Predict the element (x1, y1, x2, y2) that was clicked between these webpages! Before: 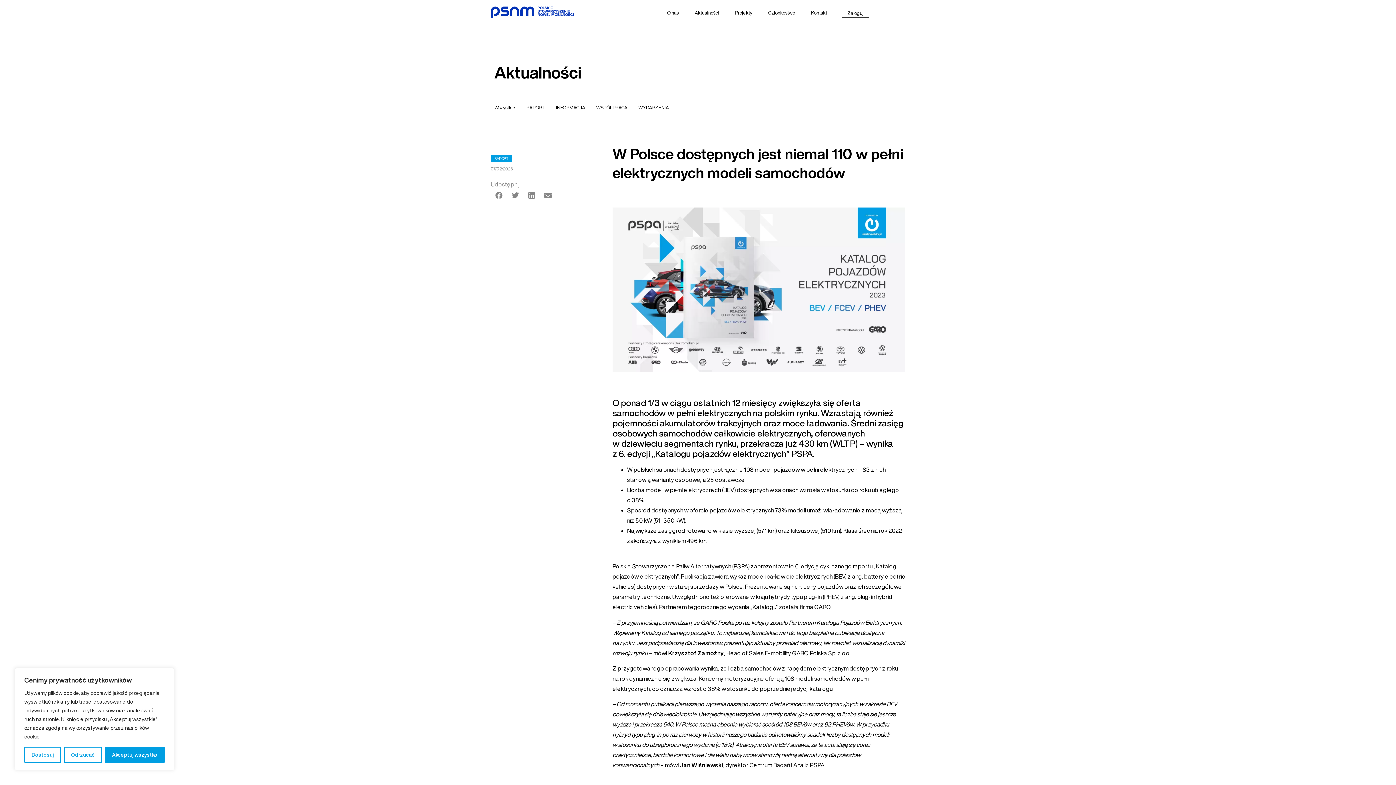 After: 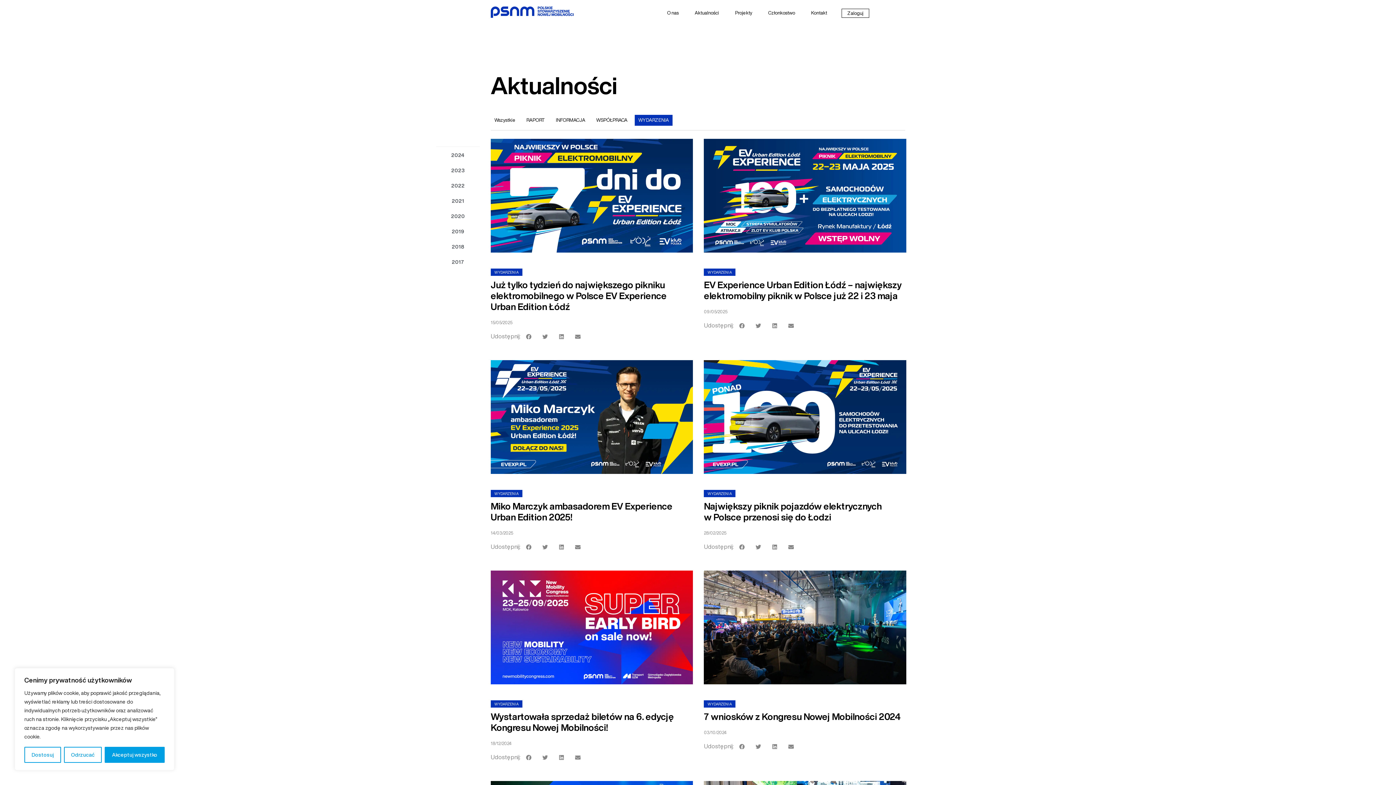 Action: bbox: (634, 102, 672, 113) label: WYDARZENIA